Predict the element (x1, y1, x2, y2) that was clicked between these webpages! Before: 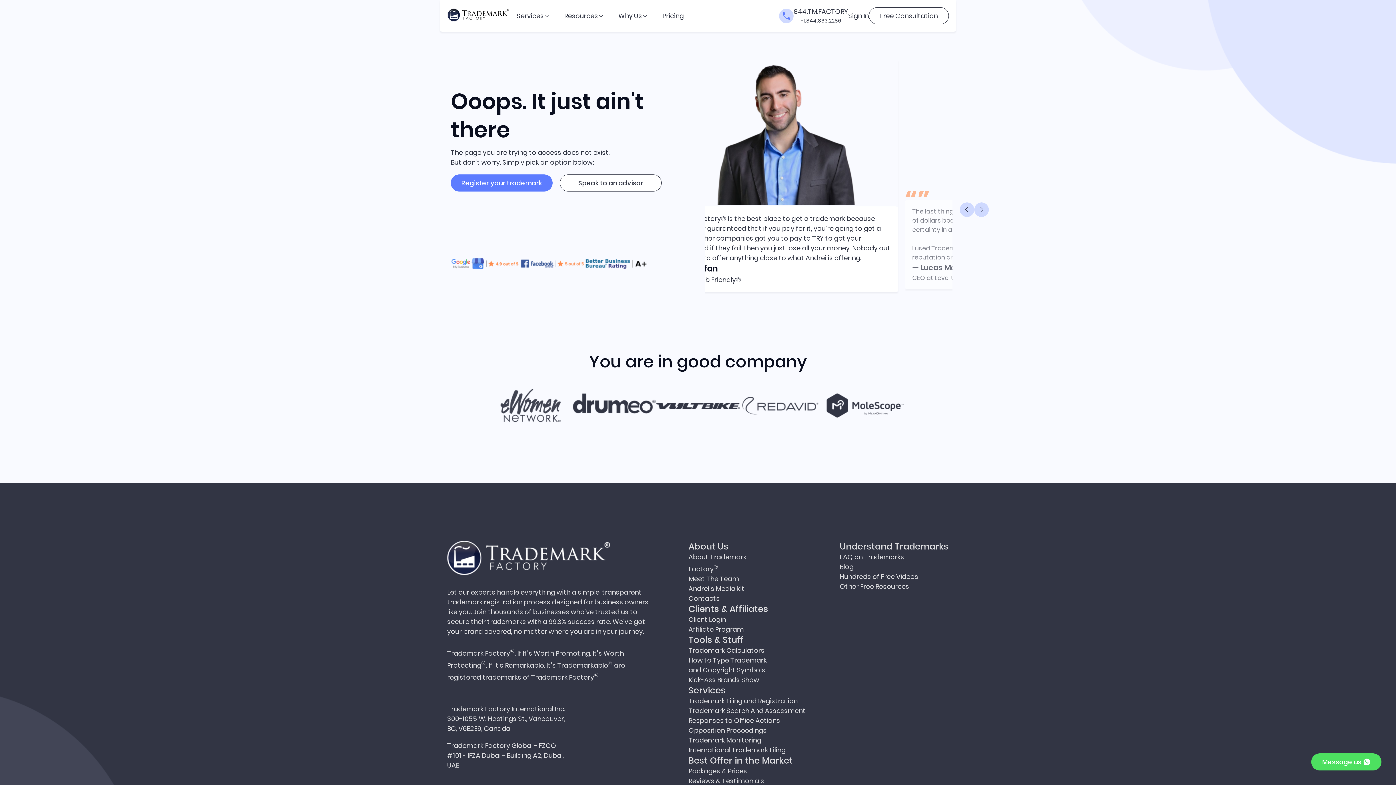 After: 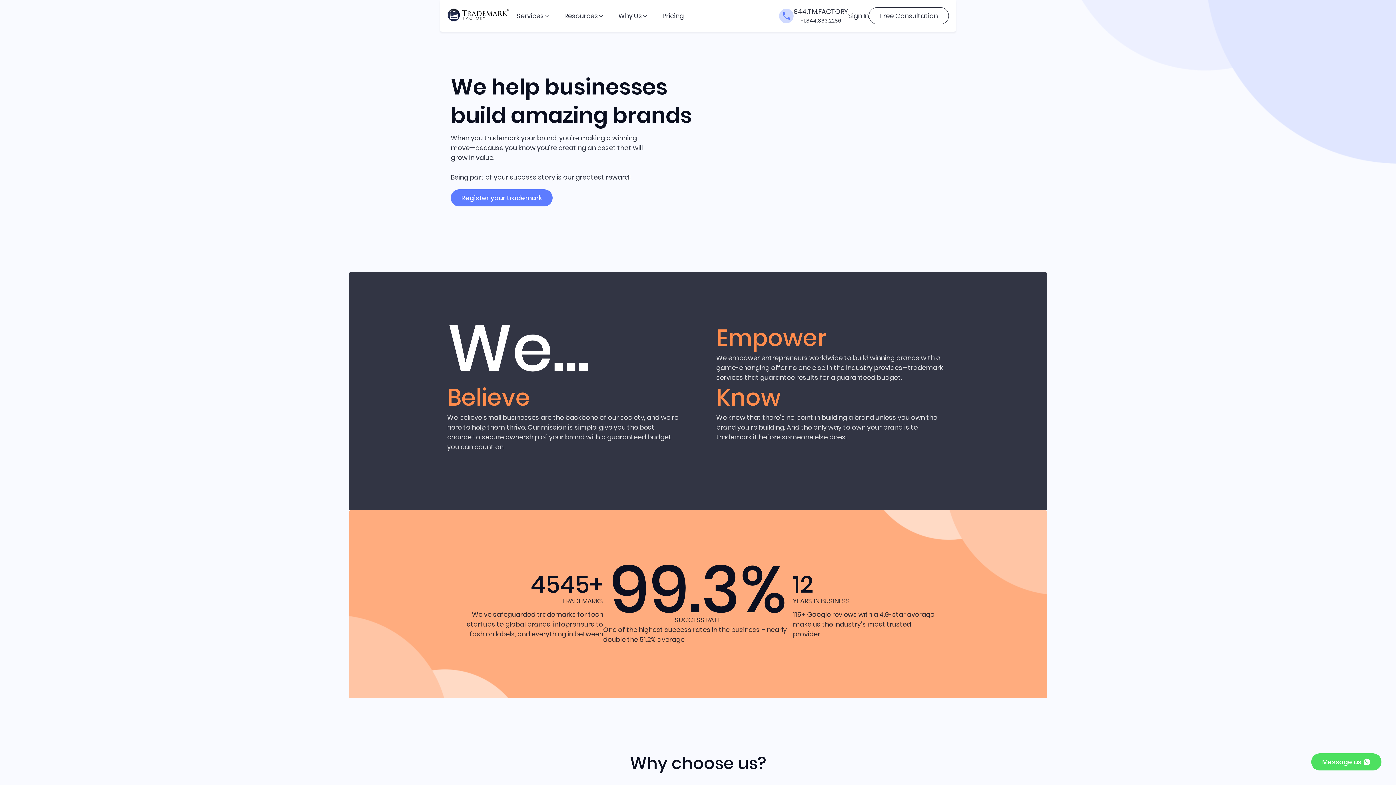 Action: label: About Trademark Factory® bbox: (688, 552, 776, 574)